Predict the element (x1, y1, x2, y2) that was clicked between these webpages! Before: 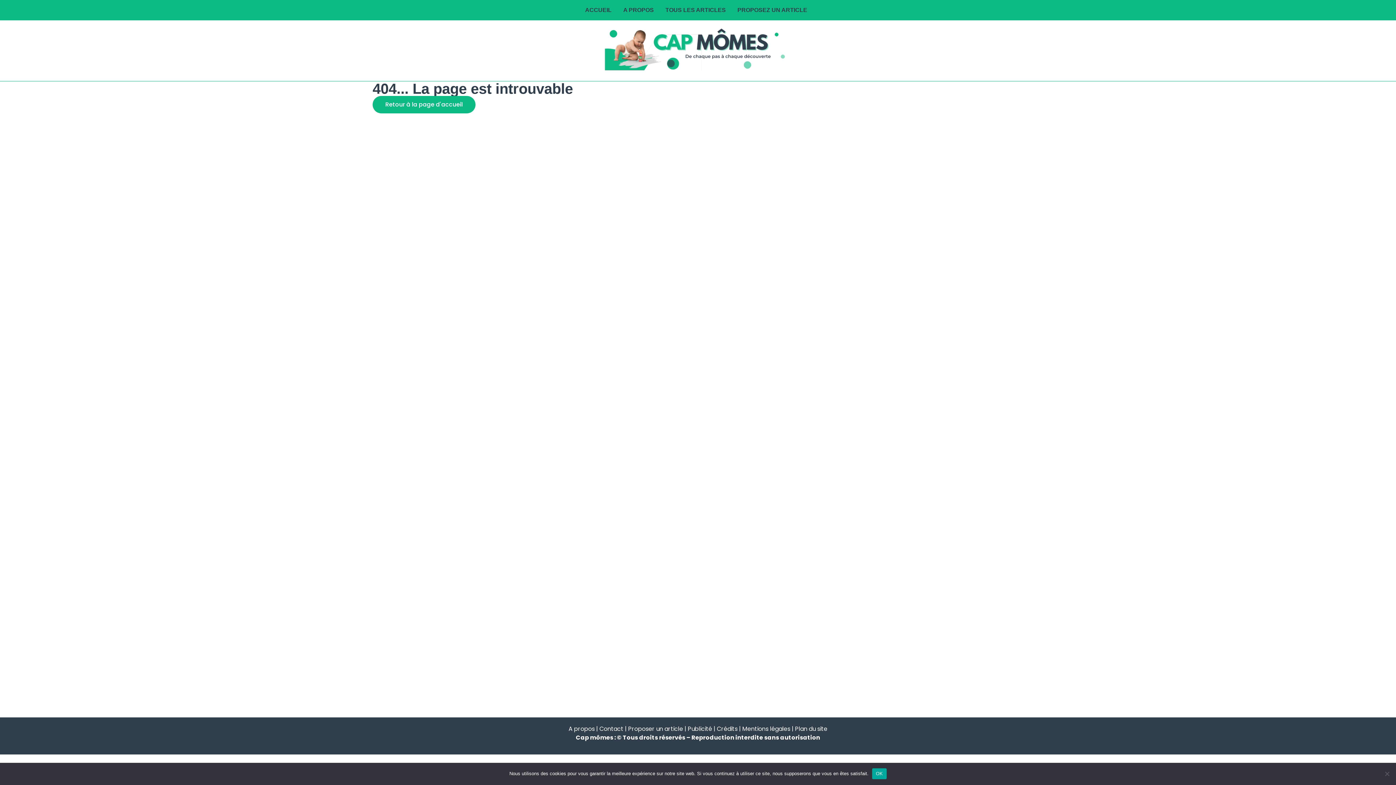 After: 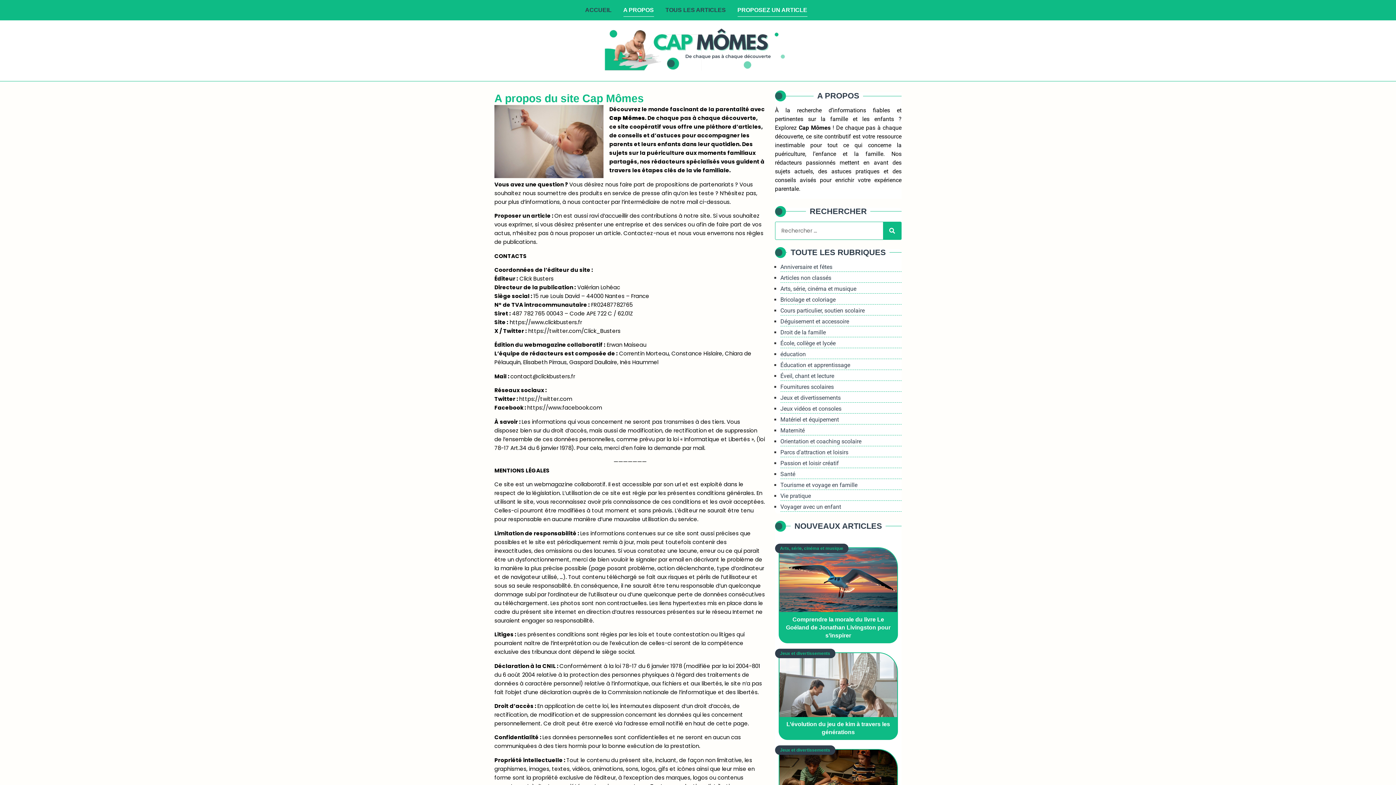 Action: bbox: (568, 725, 795, 733) label: A propos | Contact | Proposer un article | Publicité | Crédits | Mentions légales | 